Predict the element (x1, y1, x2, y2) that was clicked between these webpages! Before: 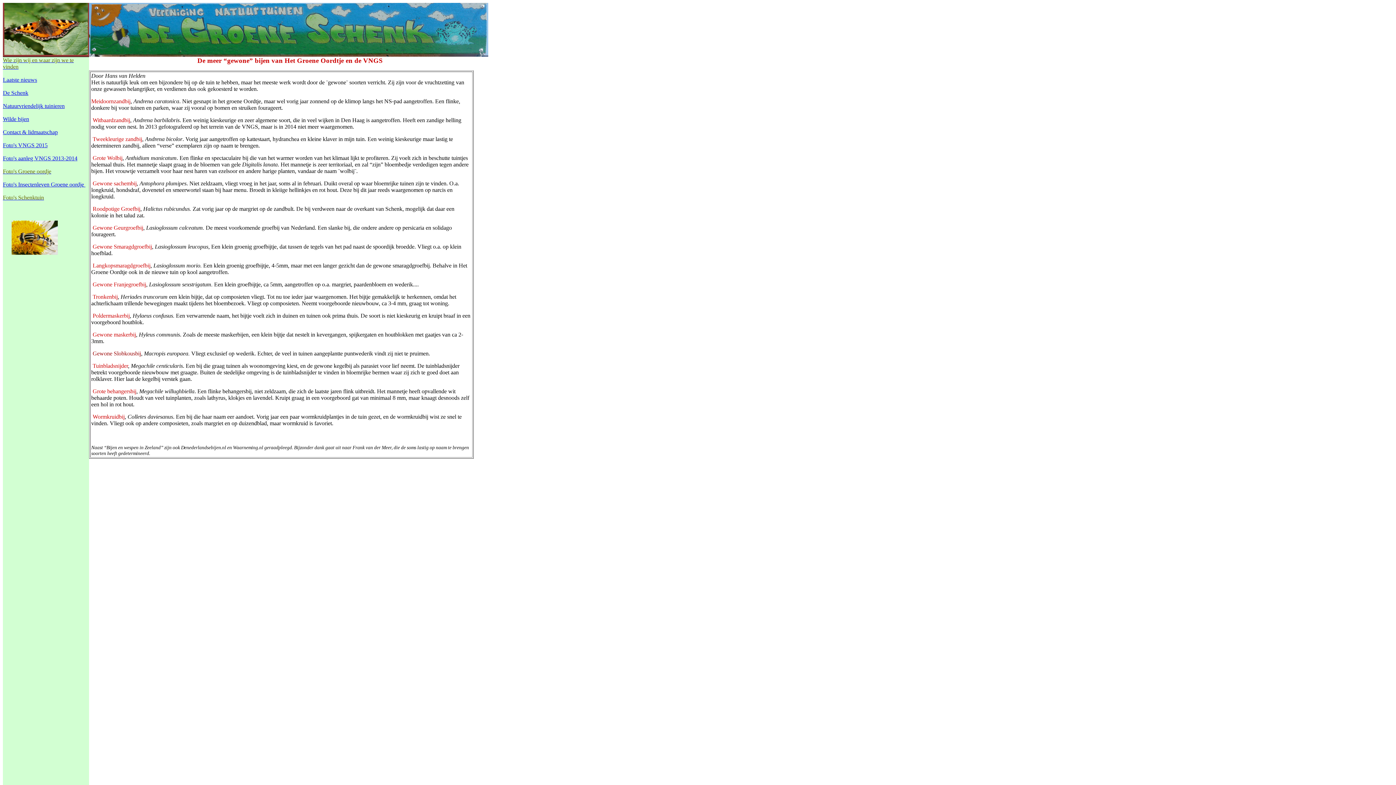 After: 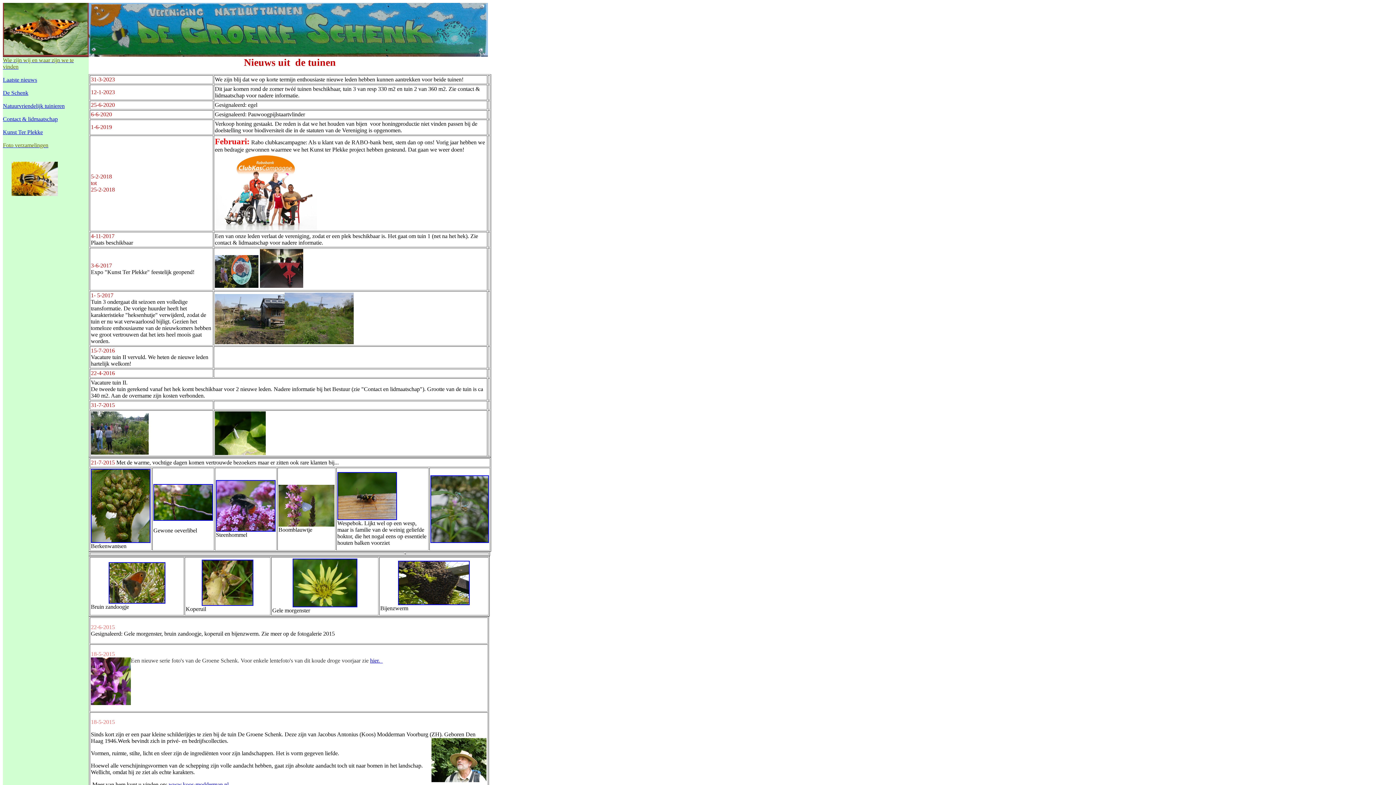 Action: bbox: (2, 76, 37, 82) label: Laatste nieuws

